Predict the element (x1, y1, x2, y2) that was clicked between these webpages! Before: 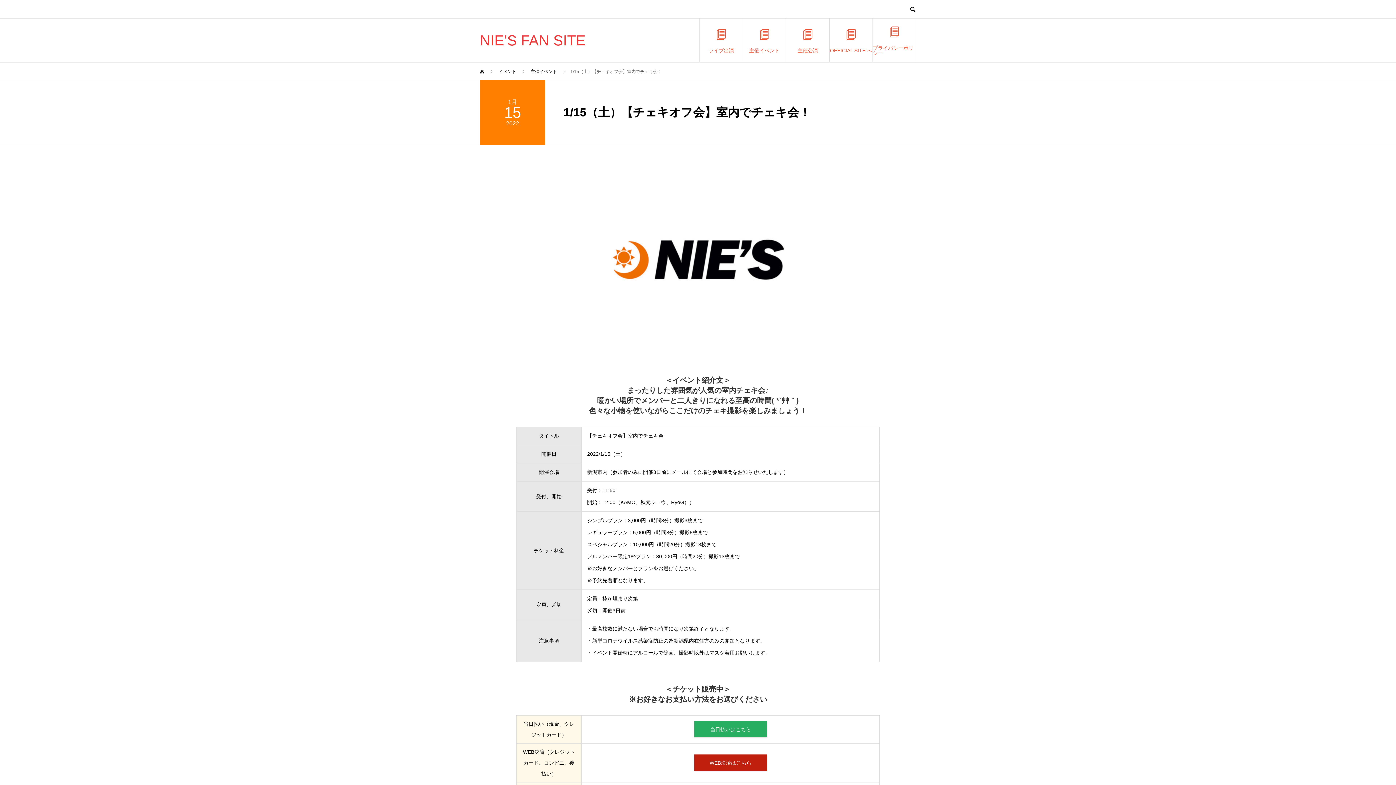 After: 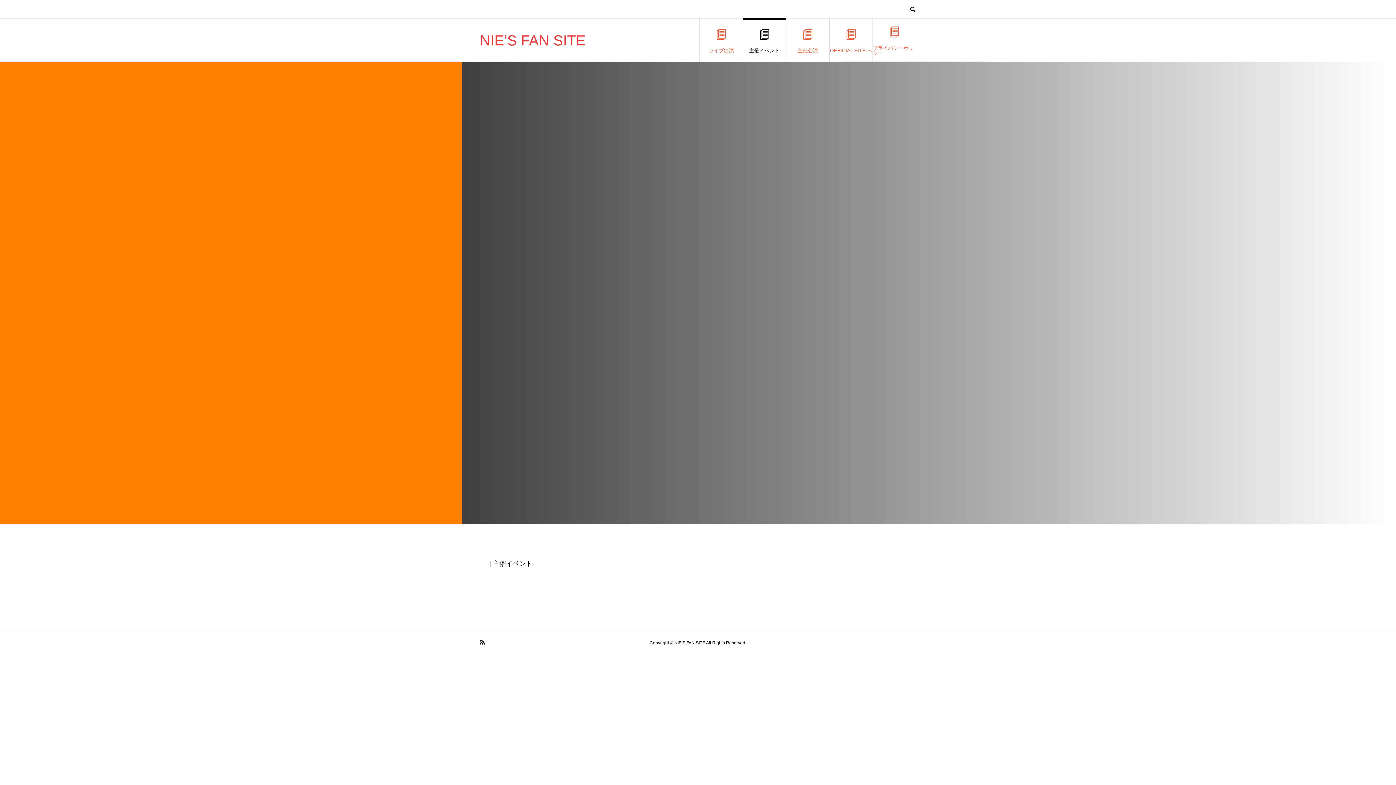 Action: bbox: (743, 18, 786, 62) label: 主催イベント